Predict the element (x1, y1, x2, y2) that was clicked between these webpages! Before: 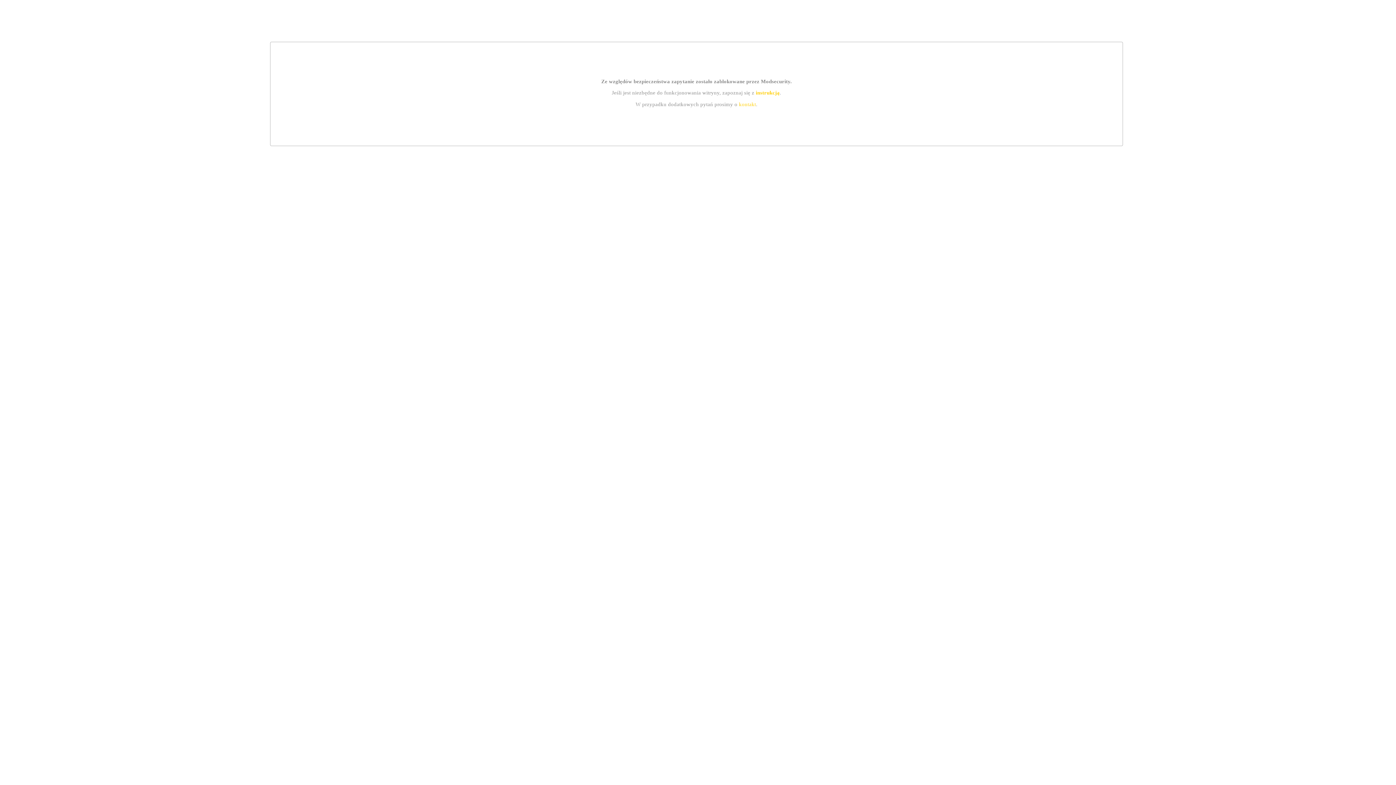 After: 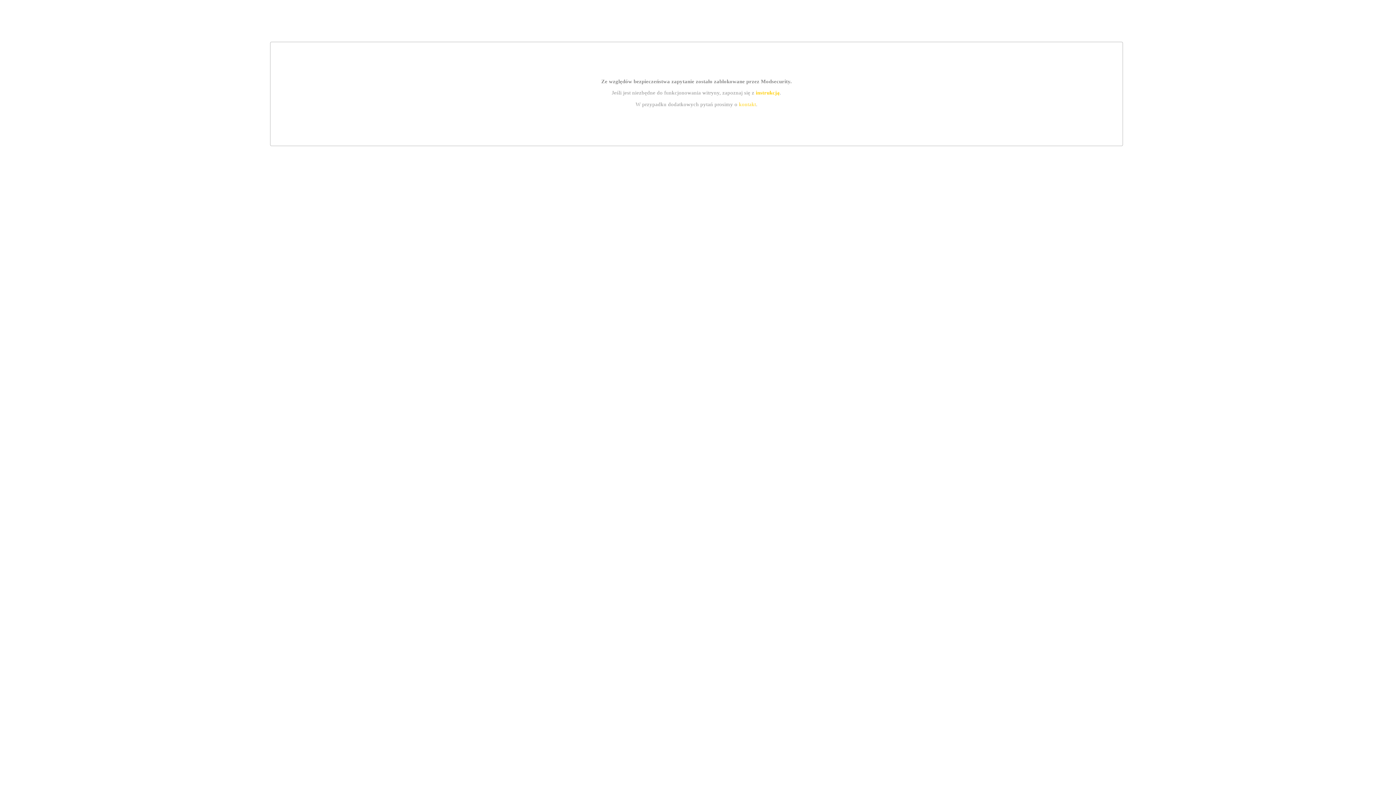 Action: bbox: (739, 101, 756, 107) label: kontakt